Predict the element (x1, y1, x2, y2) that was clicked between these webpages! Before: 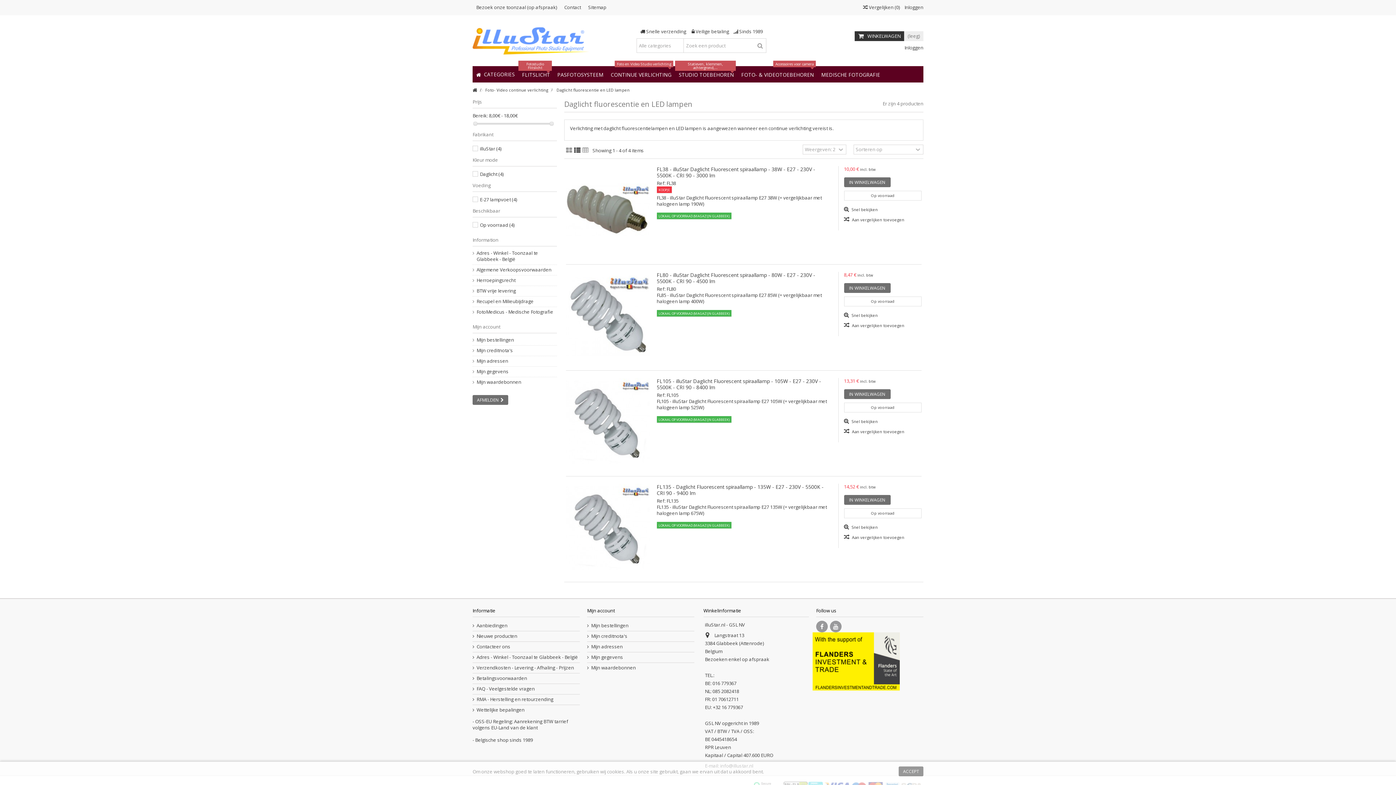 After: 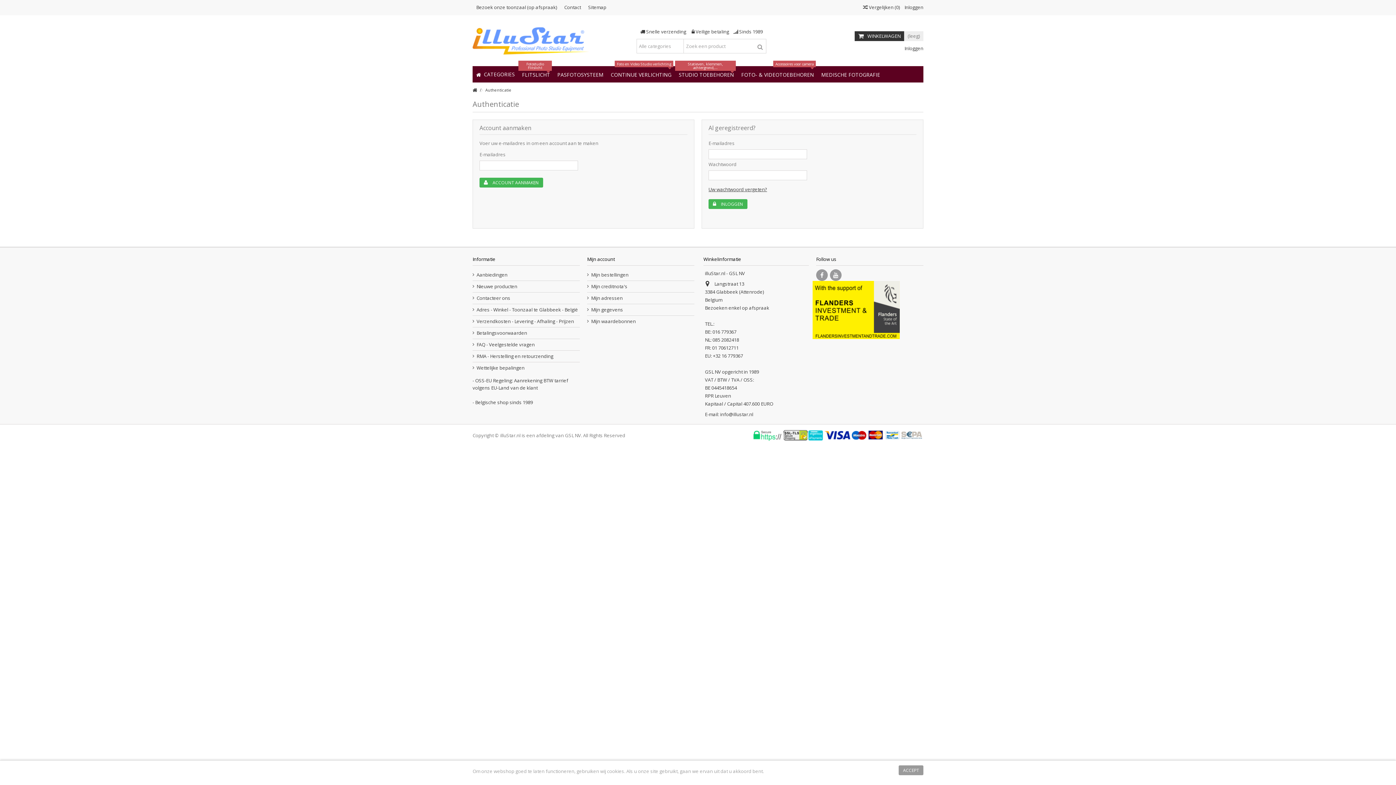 Action: bbox: (473, 358, 557, 364) label: Mijn adressen